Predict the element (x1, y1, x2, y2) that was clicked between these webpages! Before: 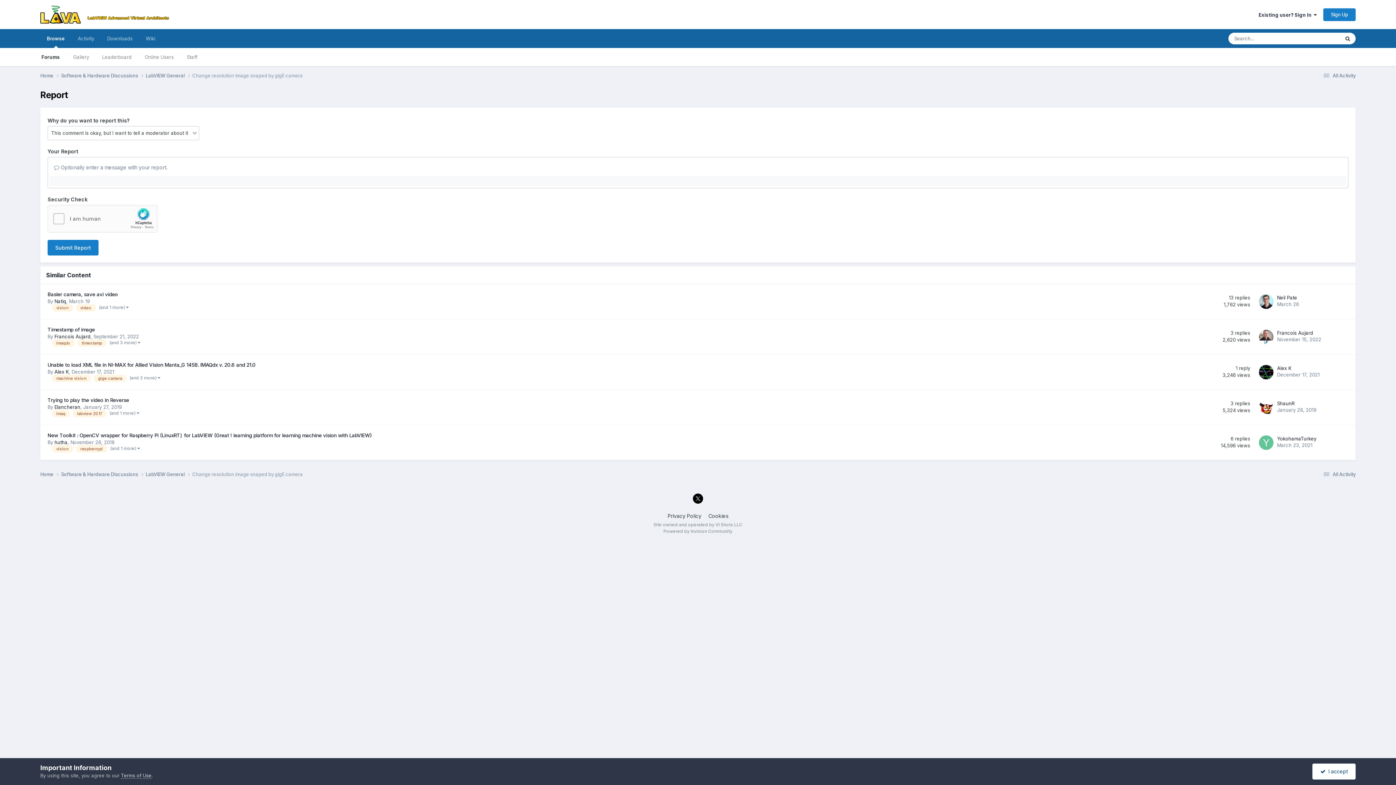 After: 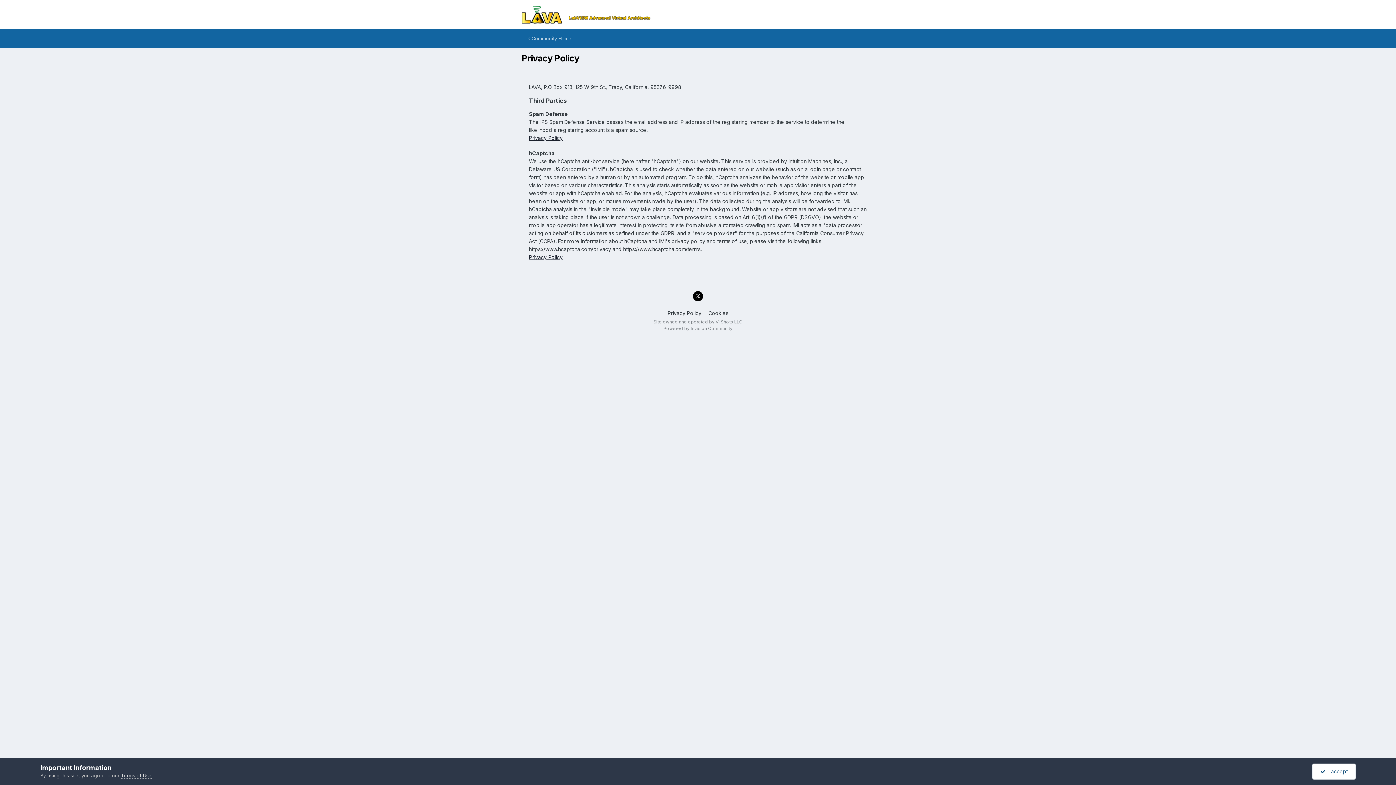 Action: bbox: (667, 513, 701, 519) label: Privacy Policy